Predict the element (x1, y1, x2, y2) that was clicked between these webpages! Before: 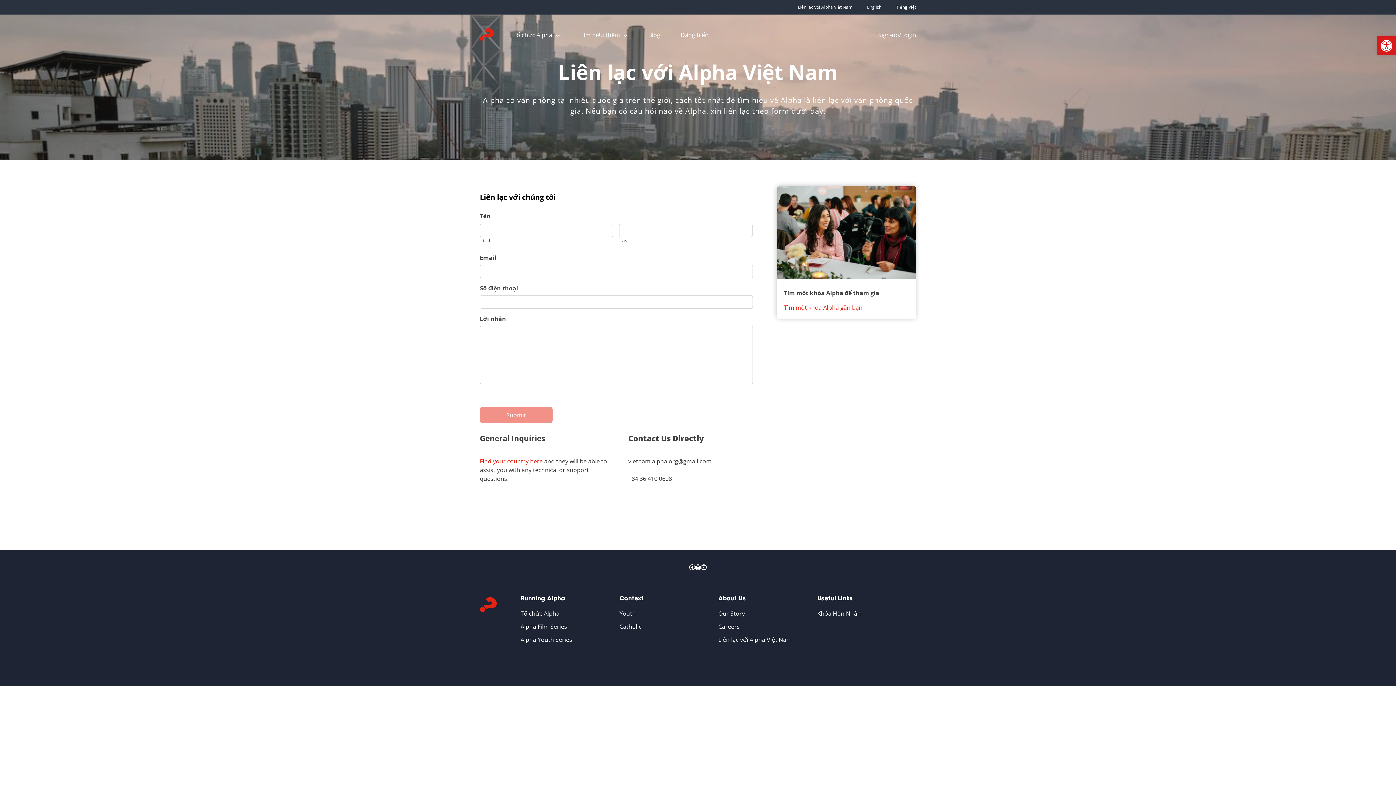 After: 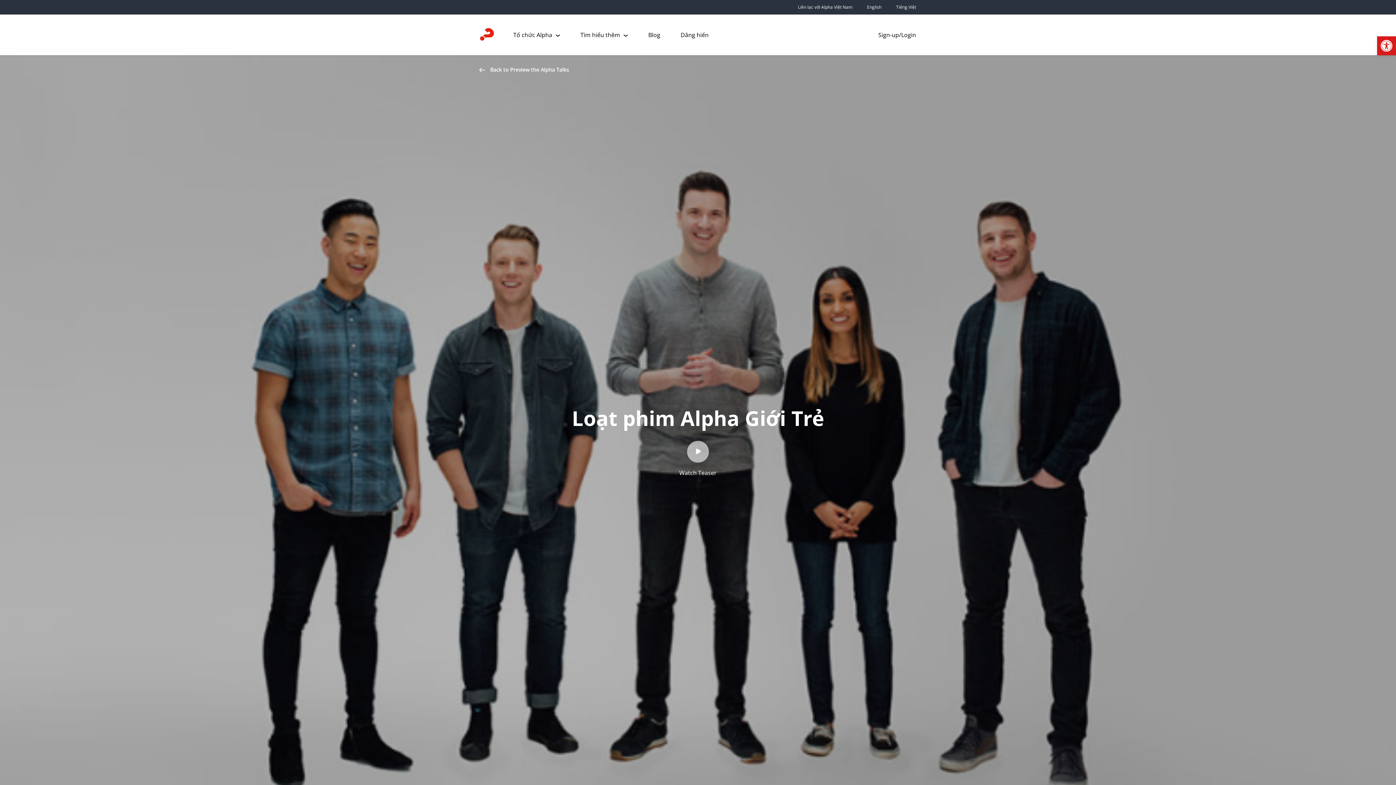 Action: bbox: (520, 635, 572, 643) label: Alpha Youth Series